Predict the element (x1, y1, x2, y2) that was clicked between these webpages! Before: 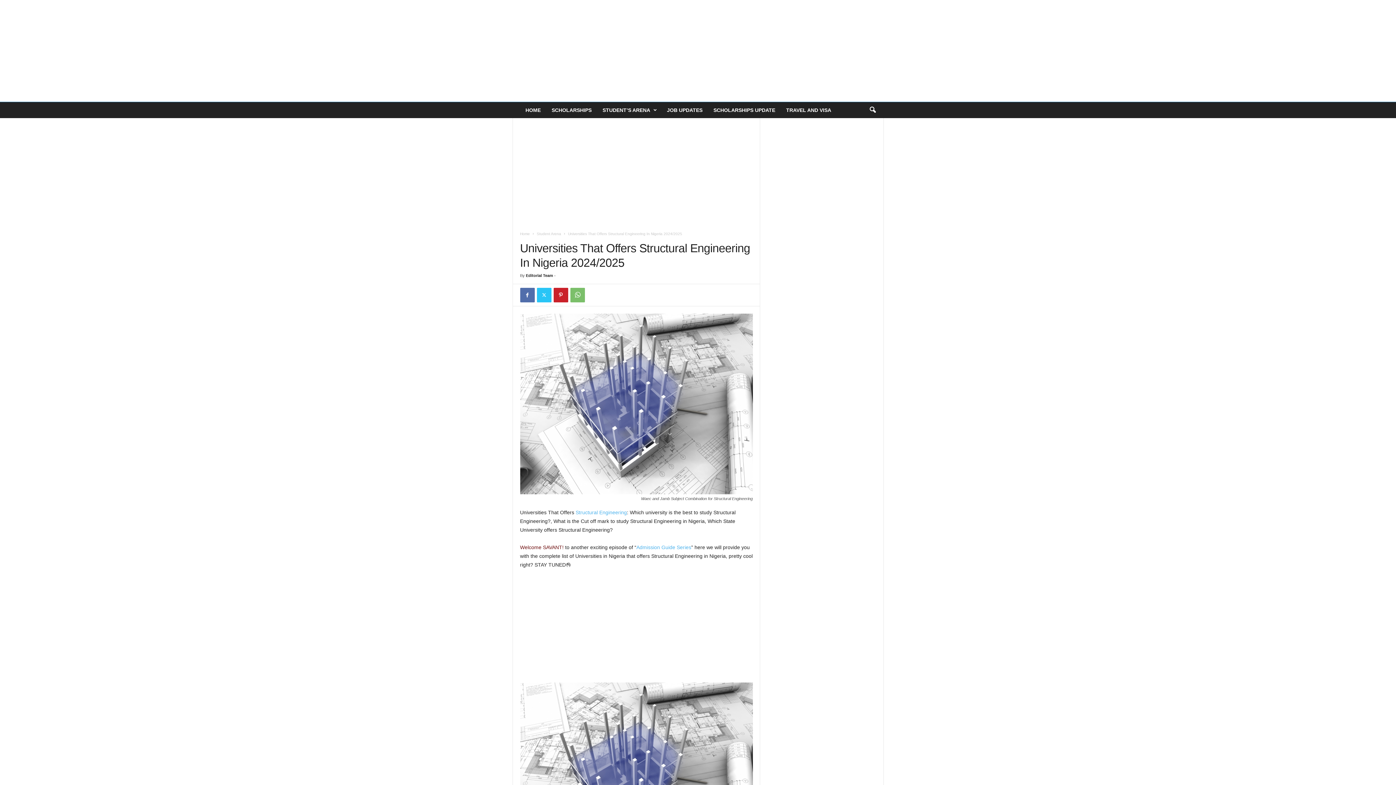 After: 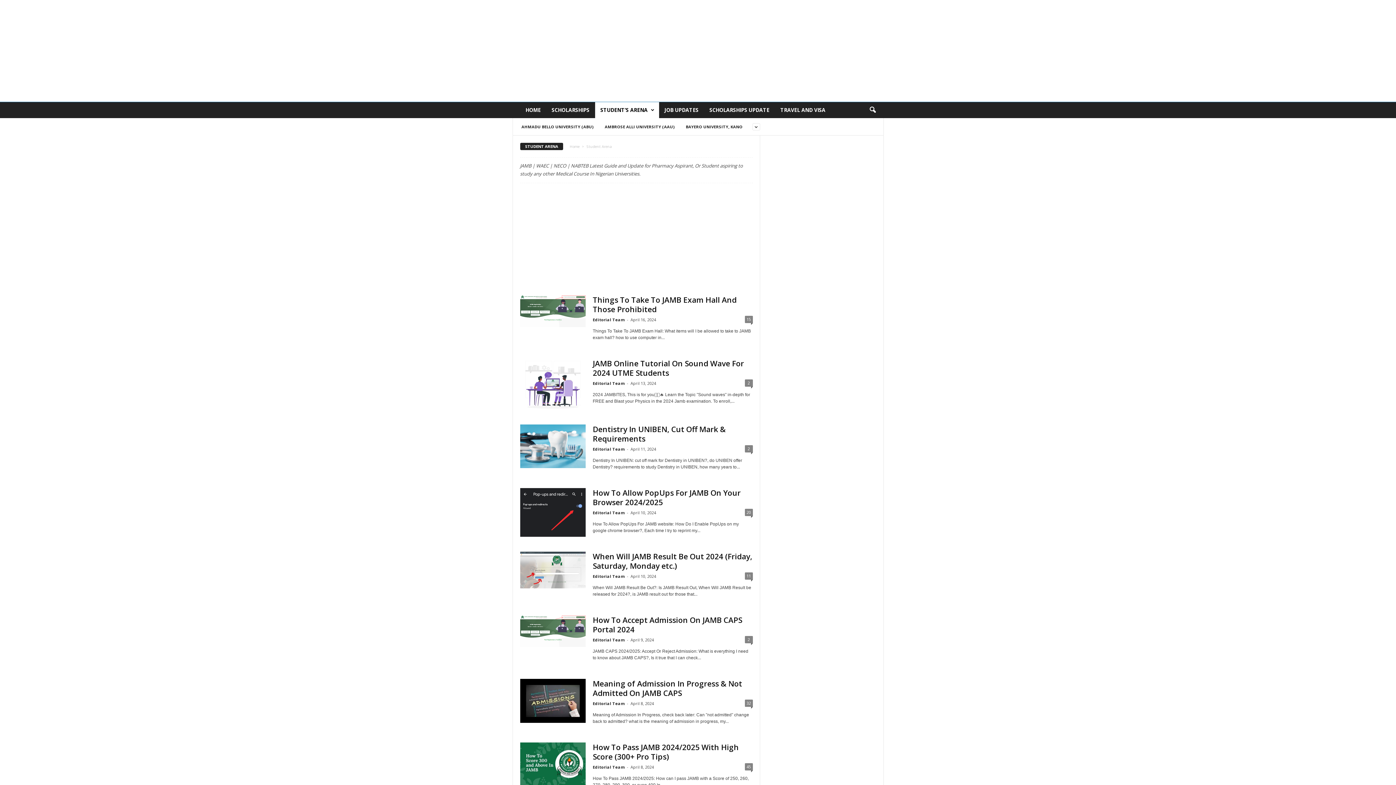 Action: bbox: (636, 544, 691, 550) label: Admission Guide Series